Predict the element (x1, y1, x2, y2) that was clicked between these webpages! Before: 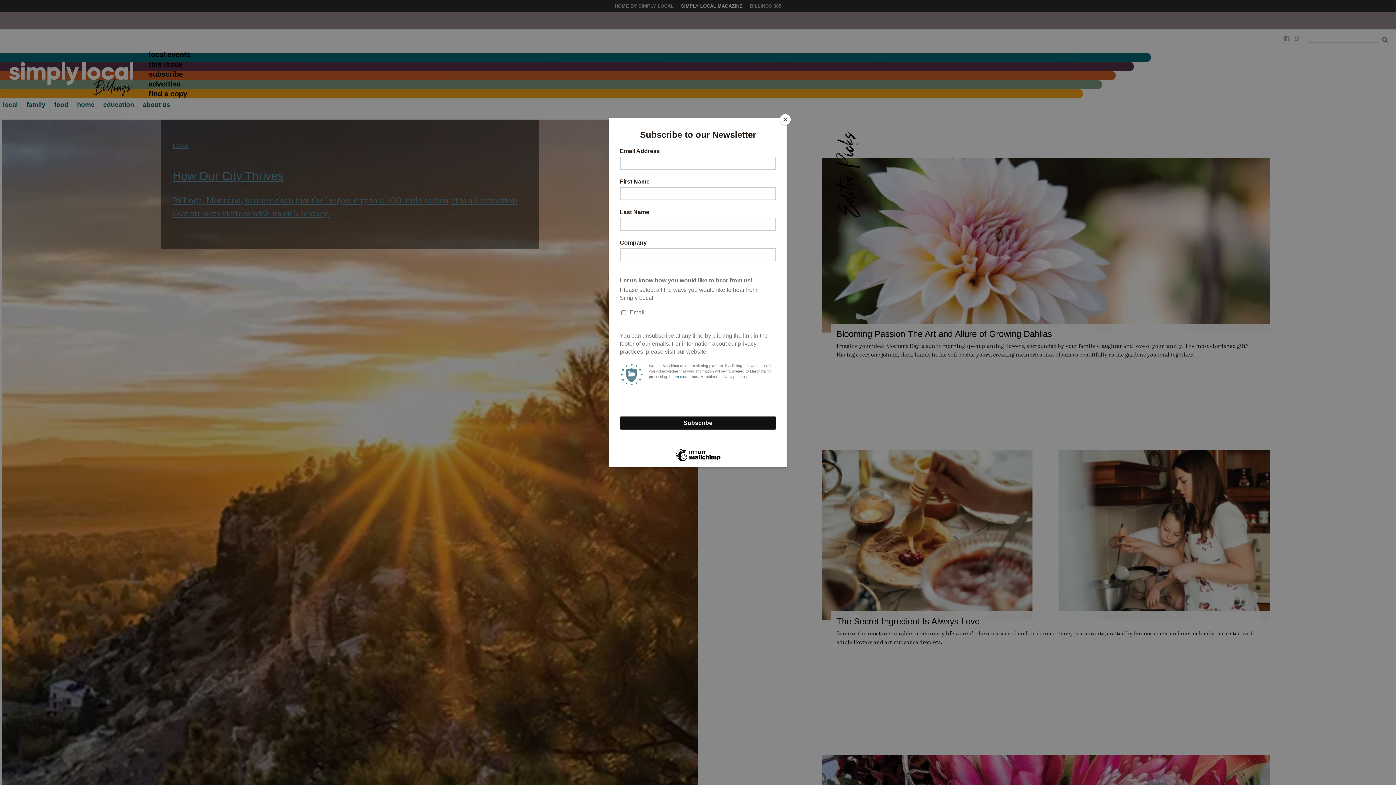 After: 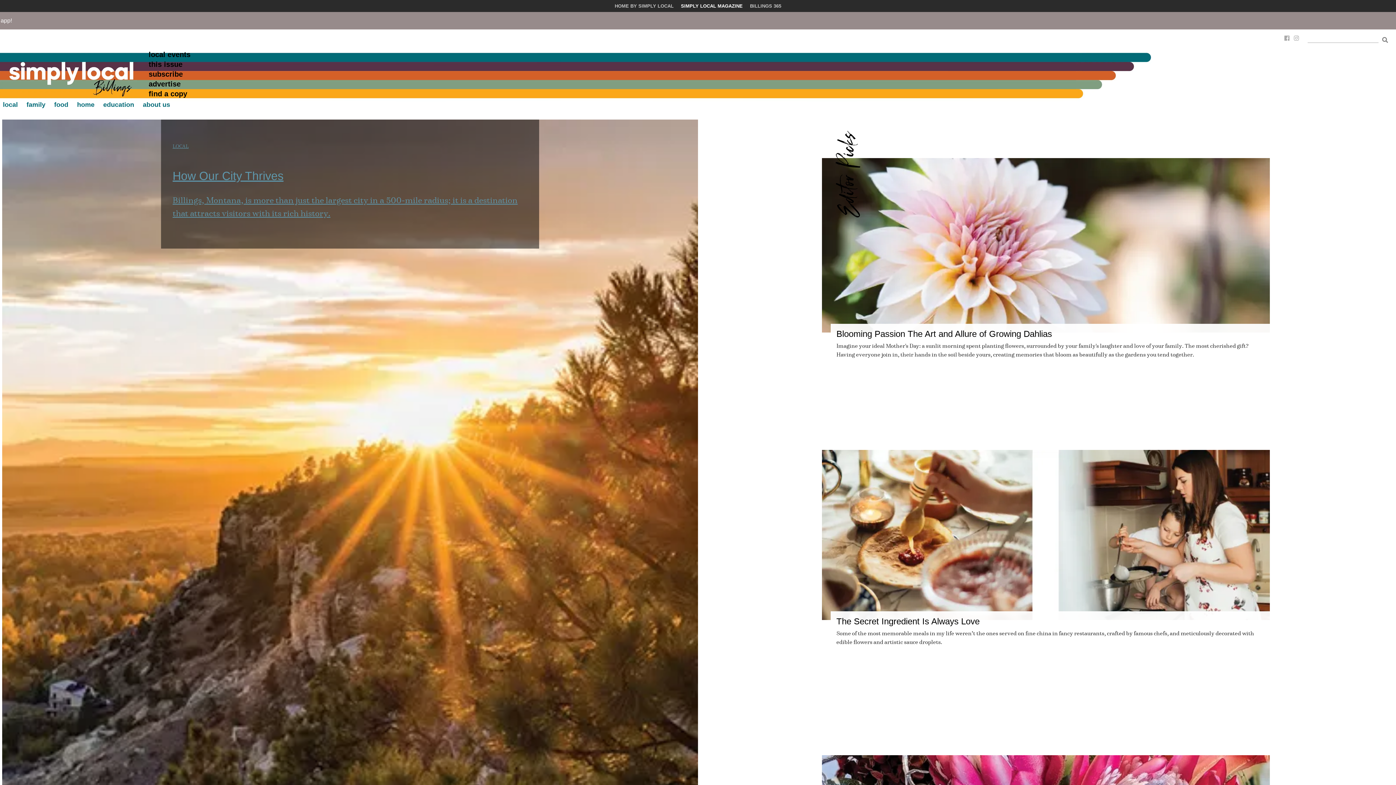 Action: label: Close bbox: (780, 114, 790, 125)